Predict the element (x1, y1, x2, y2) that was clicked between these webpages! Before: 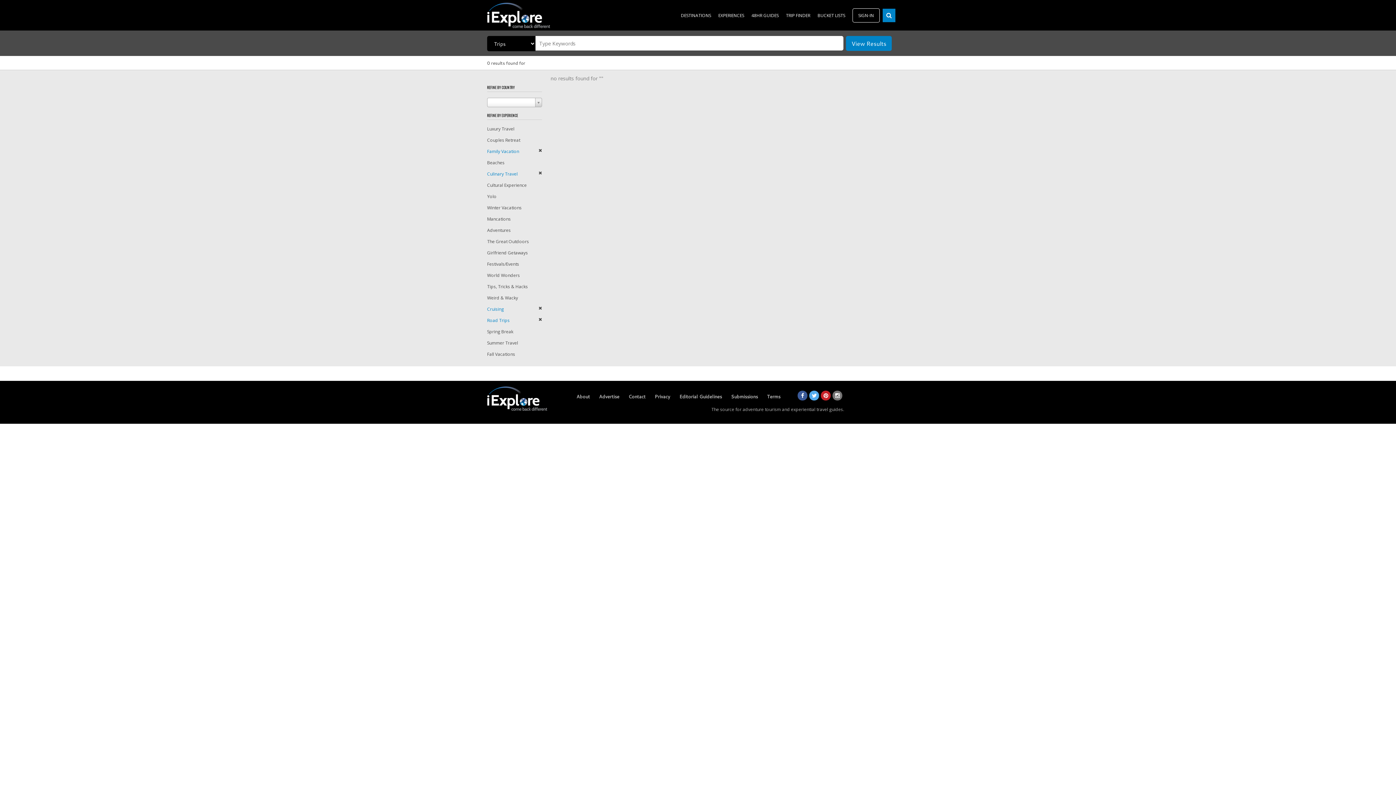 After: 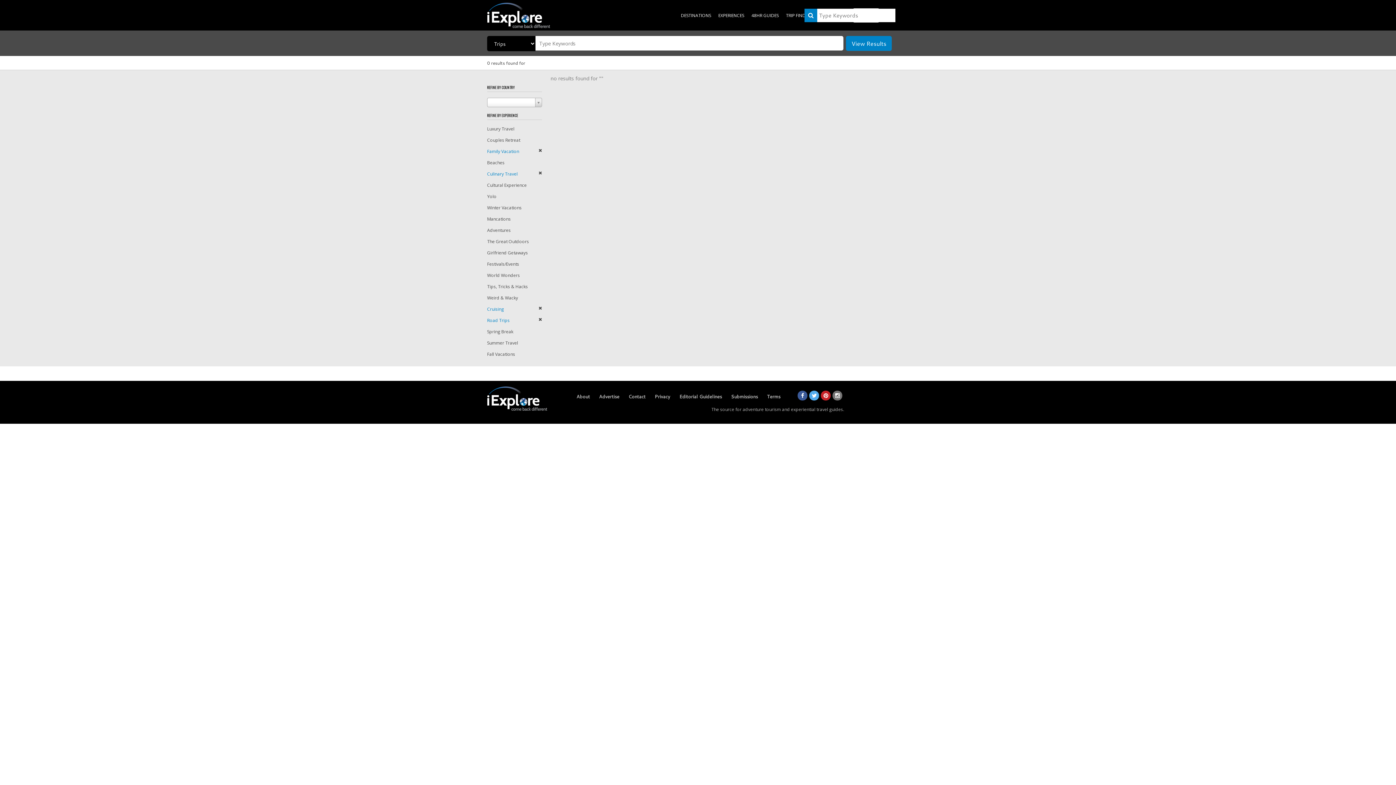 Action: bbox: (882, 8, 895, 22)